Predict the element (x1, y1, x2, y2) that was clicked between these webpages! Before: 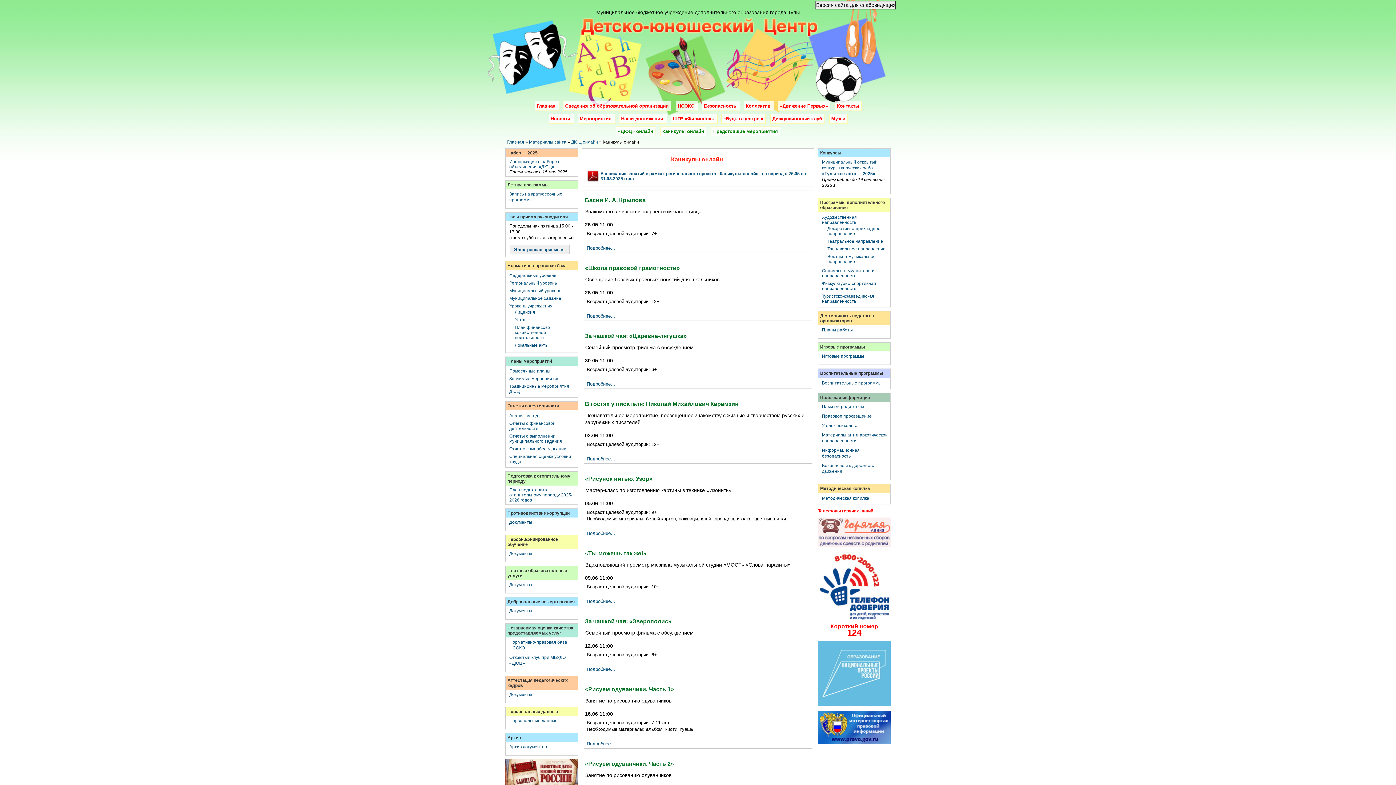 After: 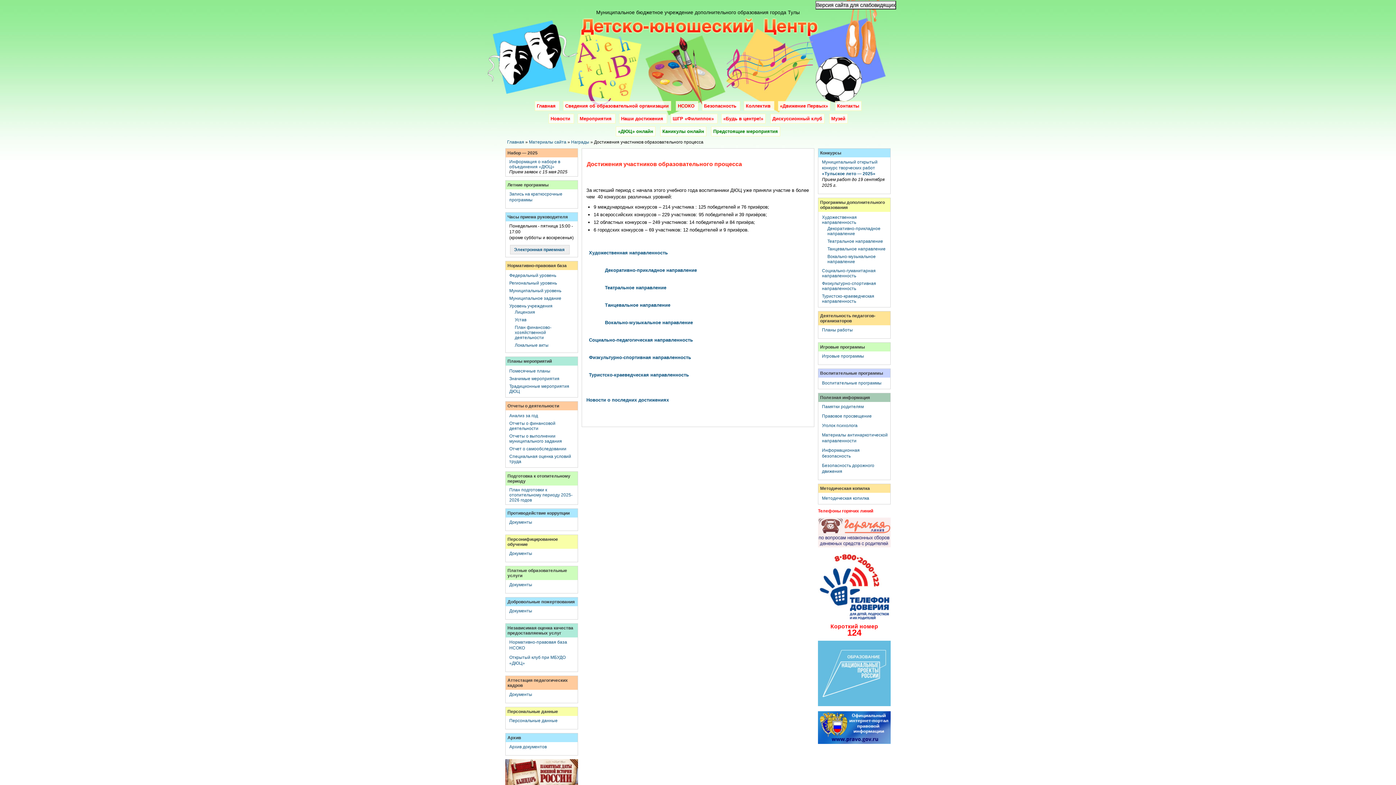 Action: label: Наши достижения  bbox: (619, 113, 667, 123)